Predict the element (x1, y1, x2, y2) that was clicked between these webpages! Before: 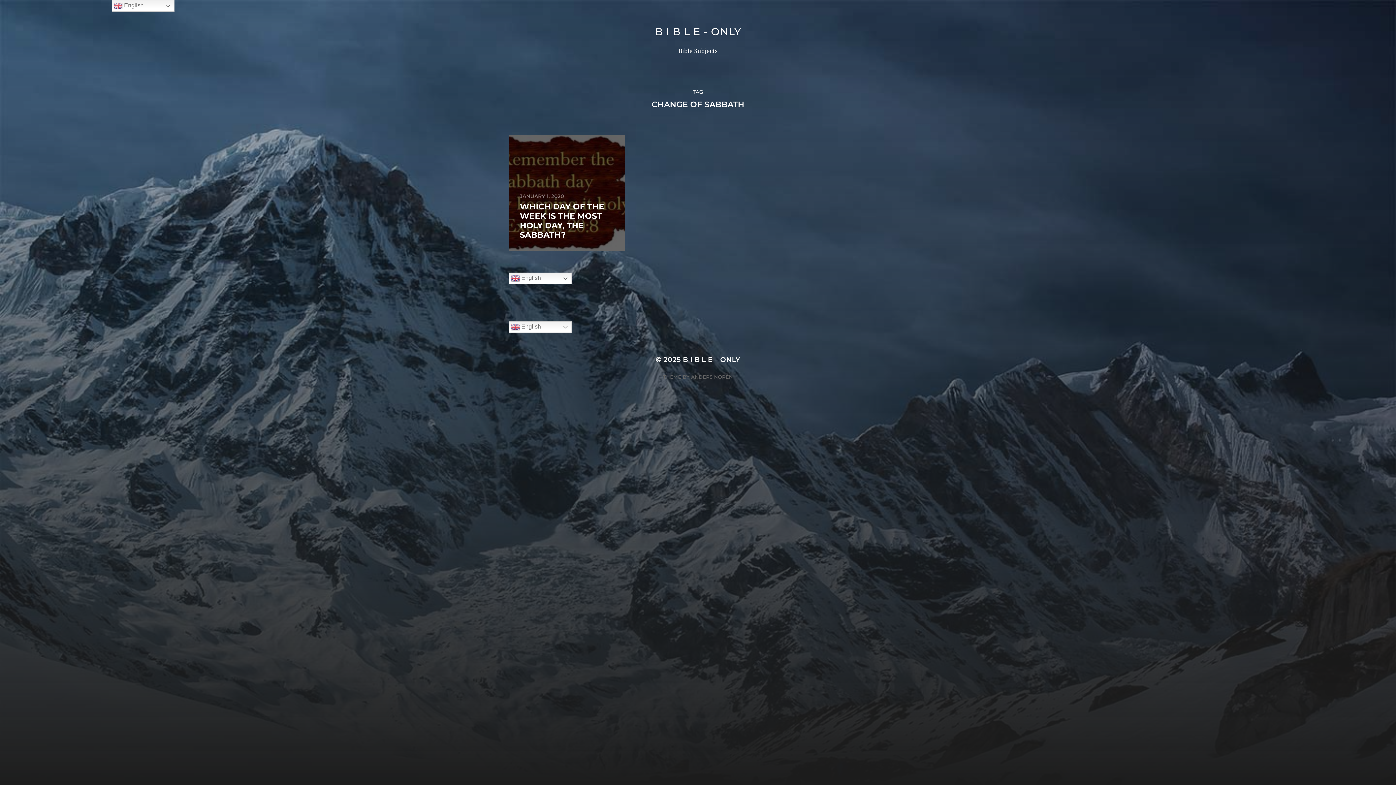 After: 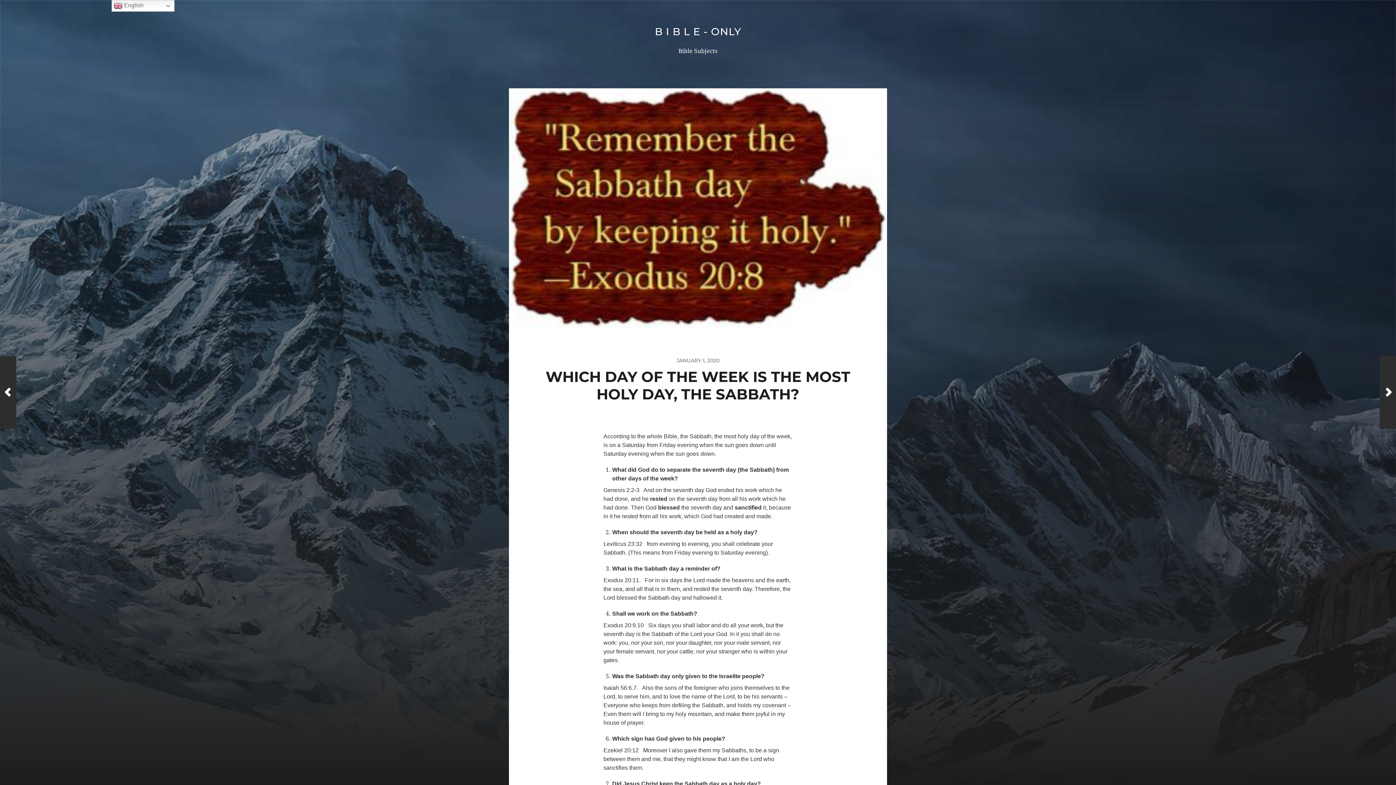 Action: bbox: (509, 134, 625, 251) label: JANUARY 1, 2020

WHICH DAY OF THE WEEK IS THE MOST HOLY DAY, THE SABBATH?